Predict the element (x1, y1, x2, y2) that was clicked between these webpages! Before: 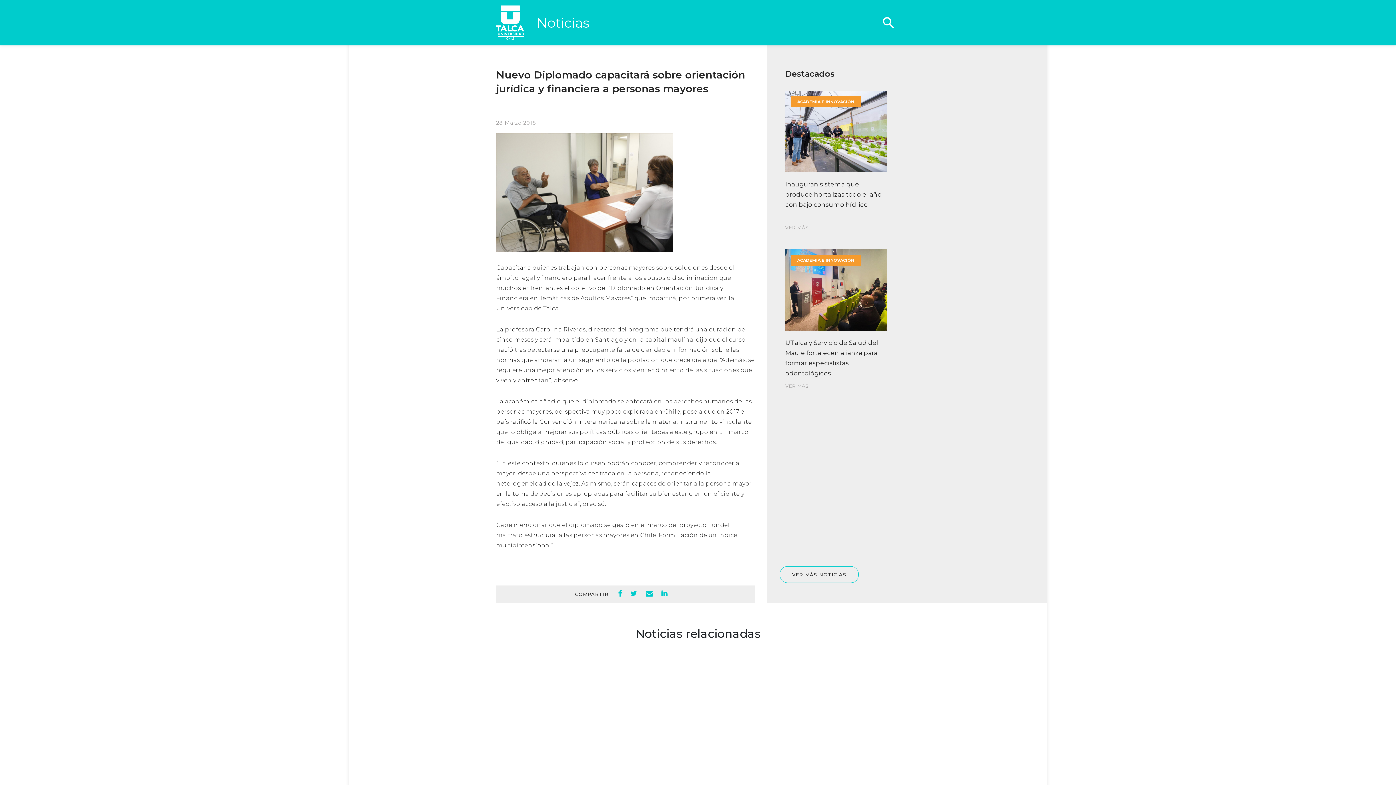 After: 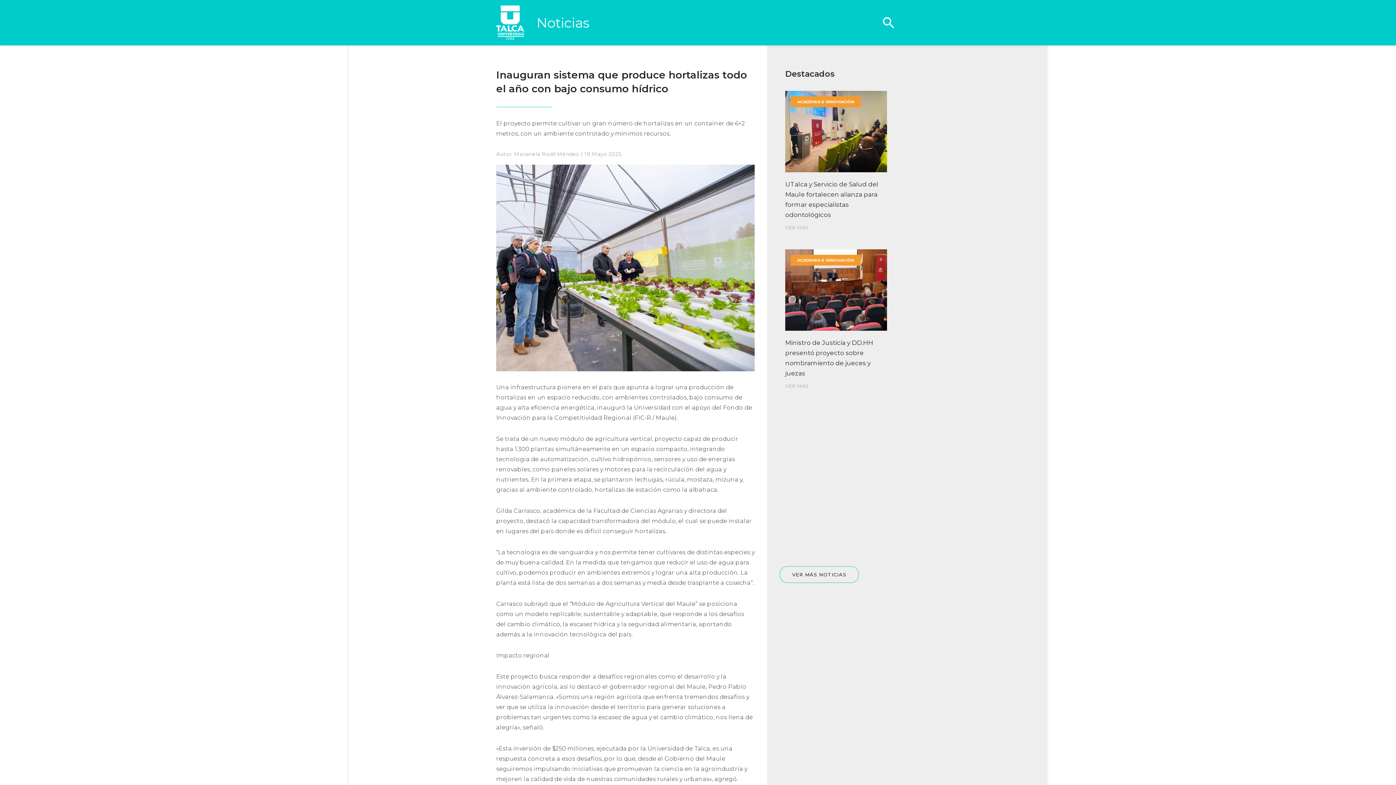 Action: label: Inauguran sistema que produce hortalizas todo el año con bajo consumo hídrico

VER MÁS bbox: (785, 90, 887, 230)